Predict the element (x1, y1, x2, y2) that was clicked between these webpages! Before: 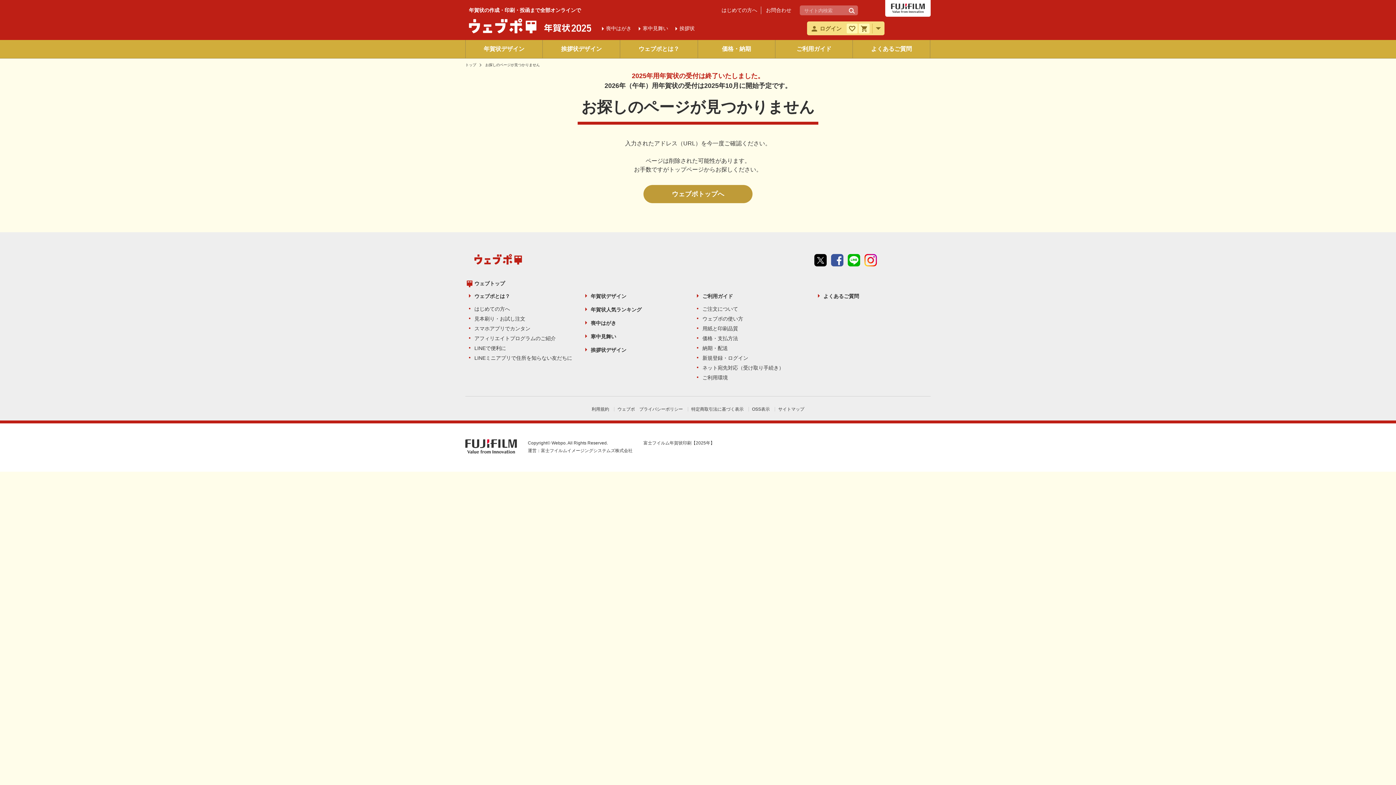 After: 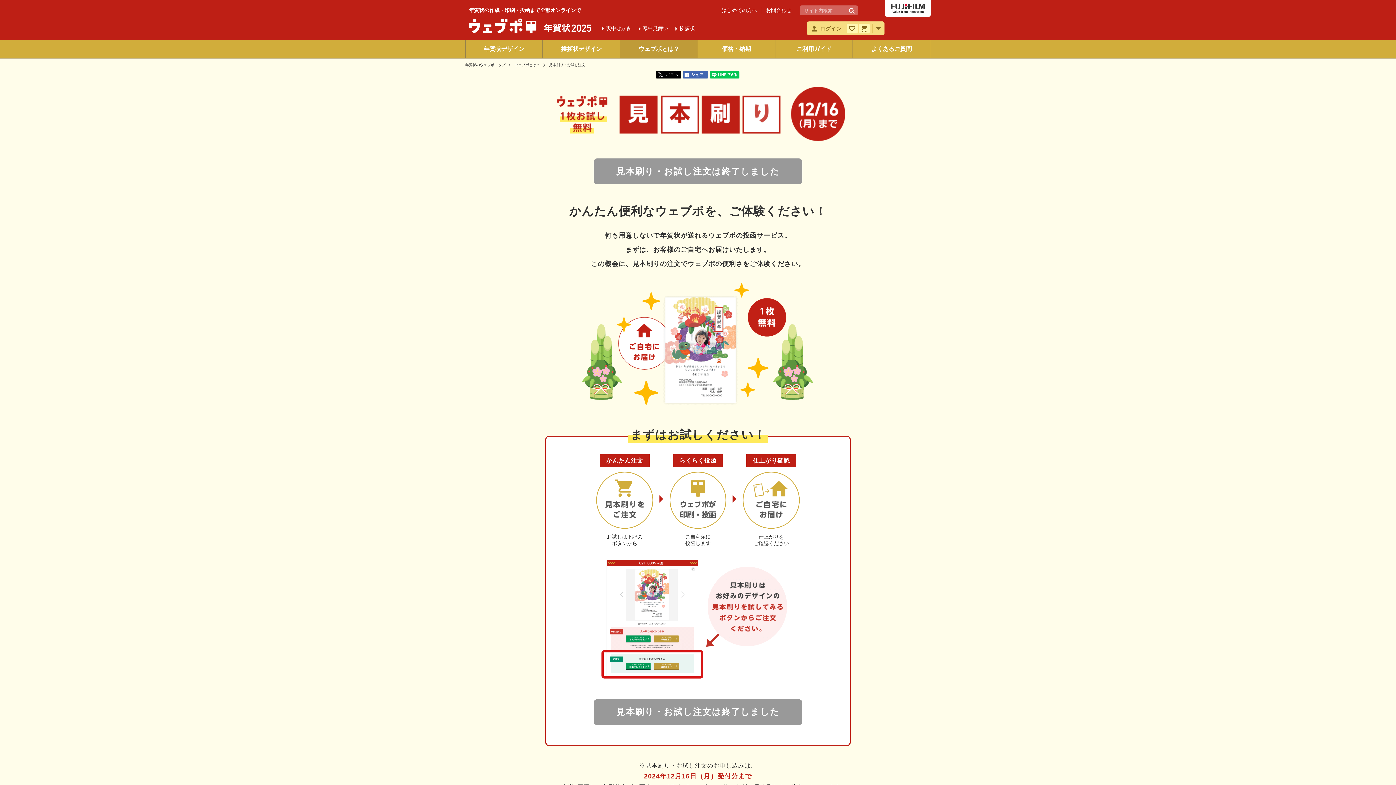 Action: label: 見本刷り・お試し注文 bbox: (474, 315, 525, 321)